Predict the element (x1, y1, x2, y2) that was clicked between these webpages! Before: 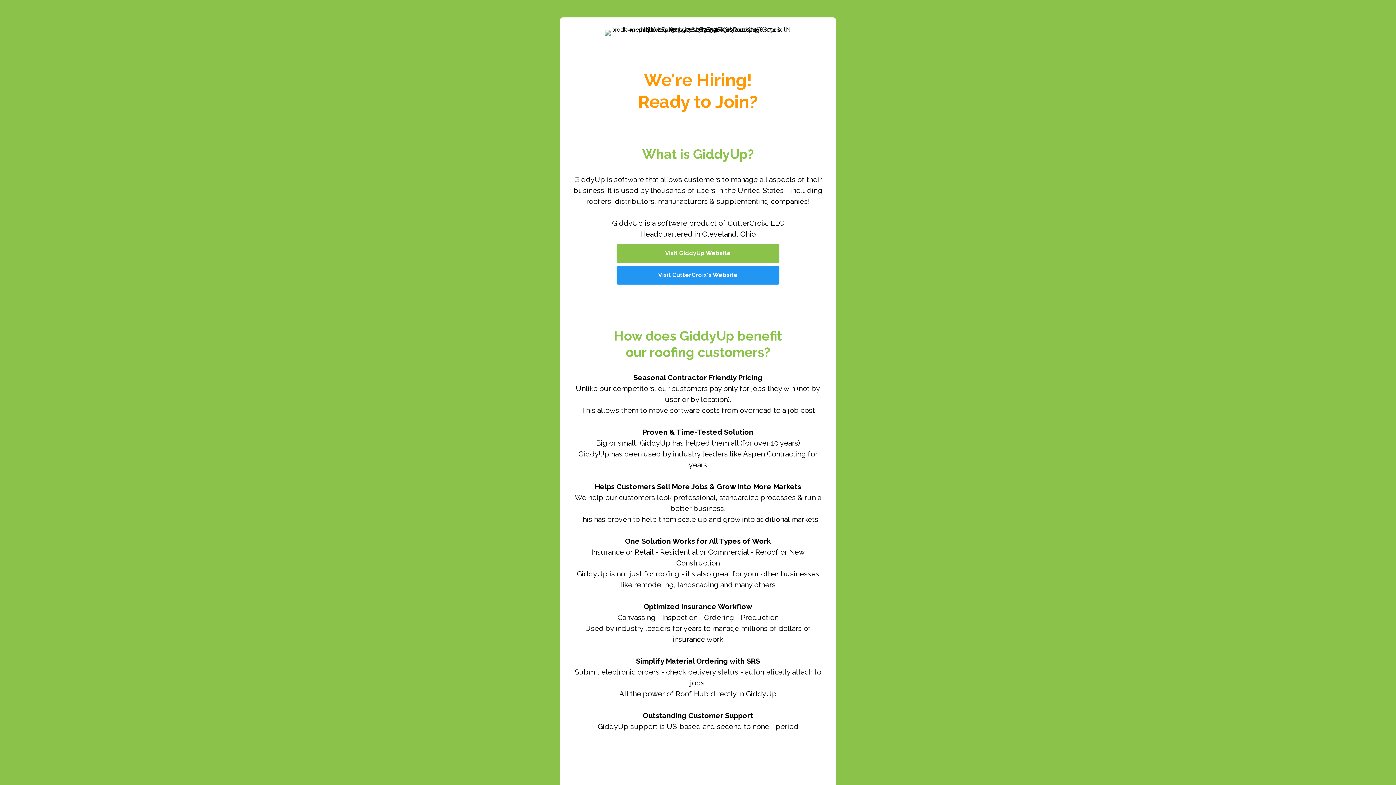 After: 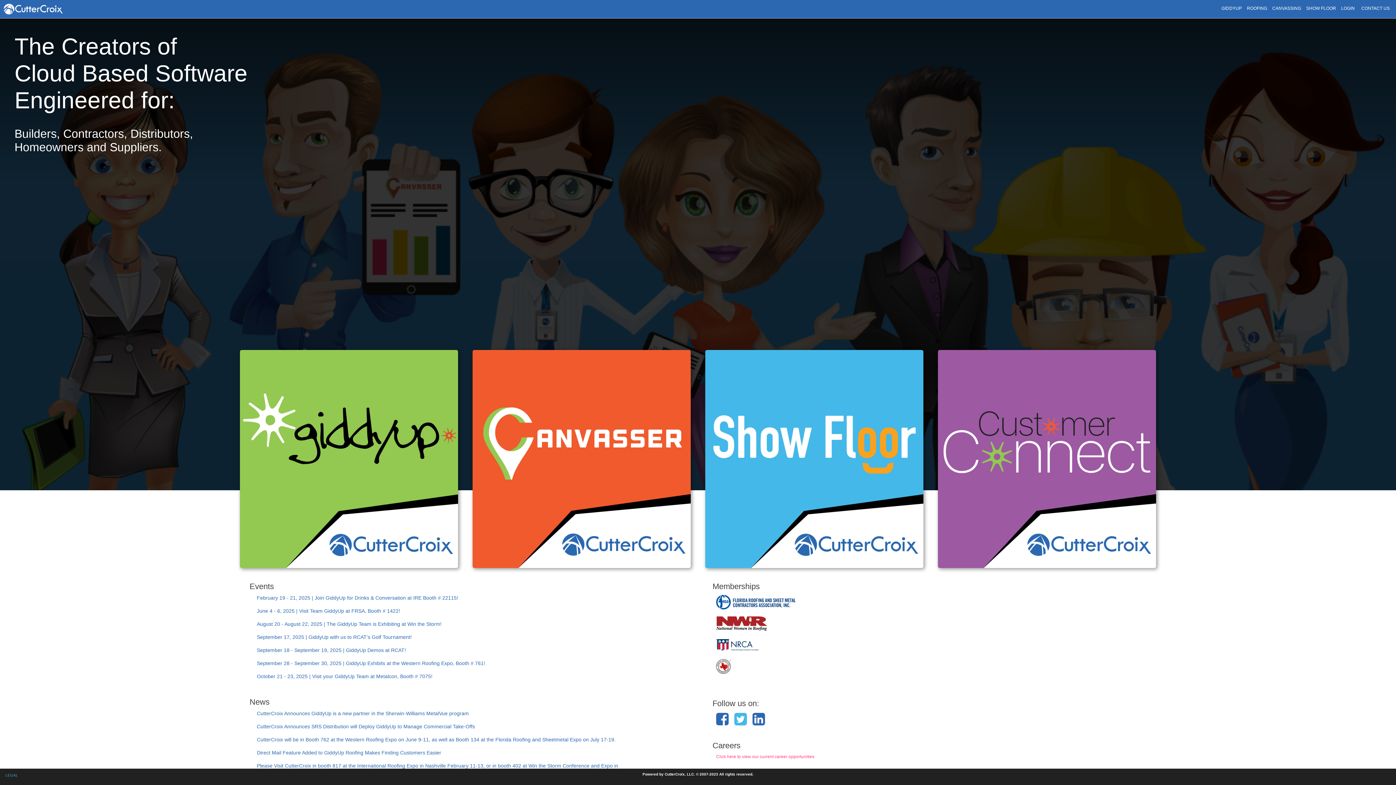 Action: bbox: (616, 265, 779, 284) label: Visit CutterCroix's Website